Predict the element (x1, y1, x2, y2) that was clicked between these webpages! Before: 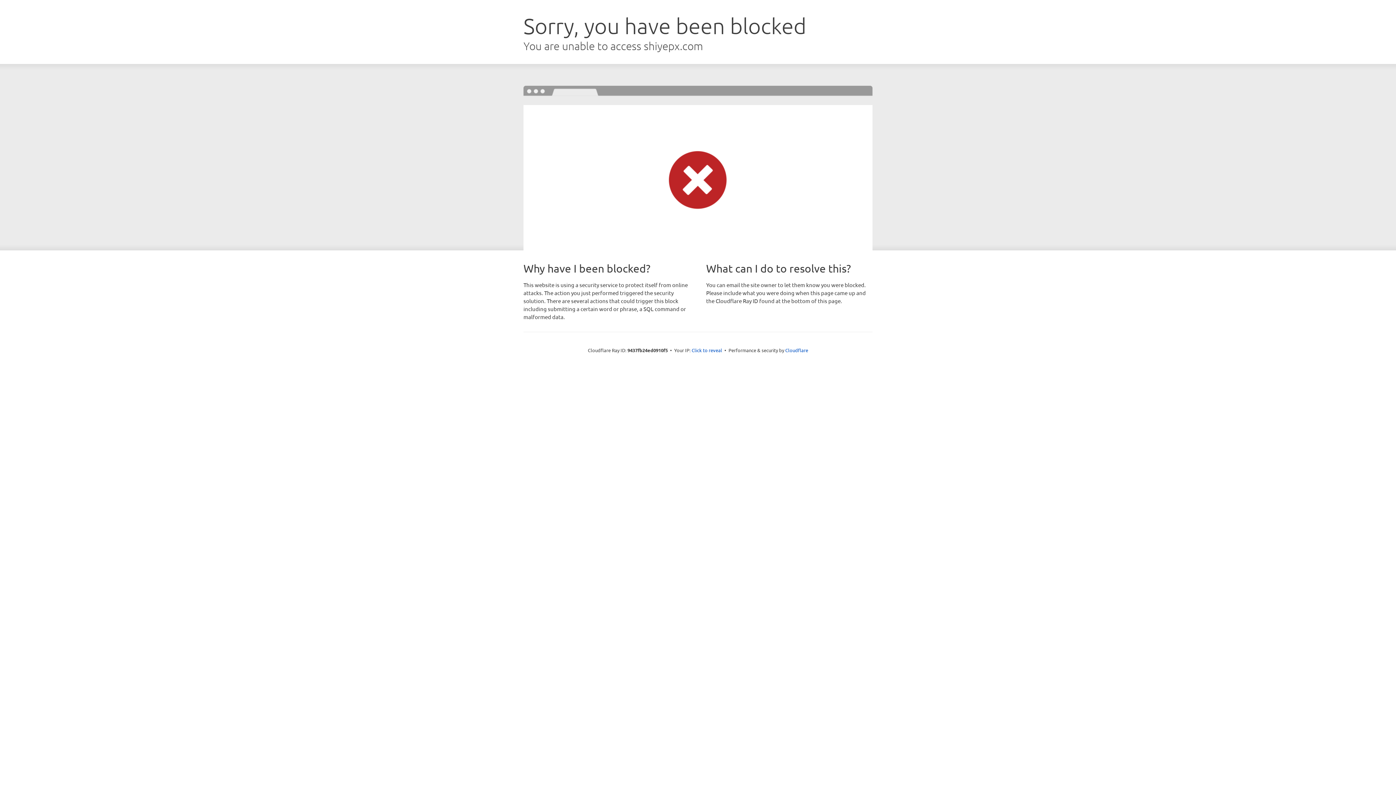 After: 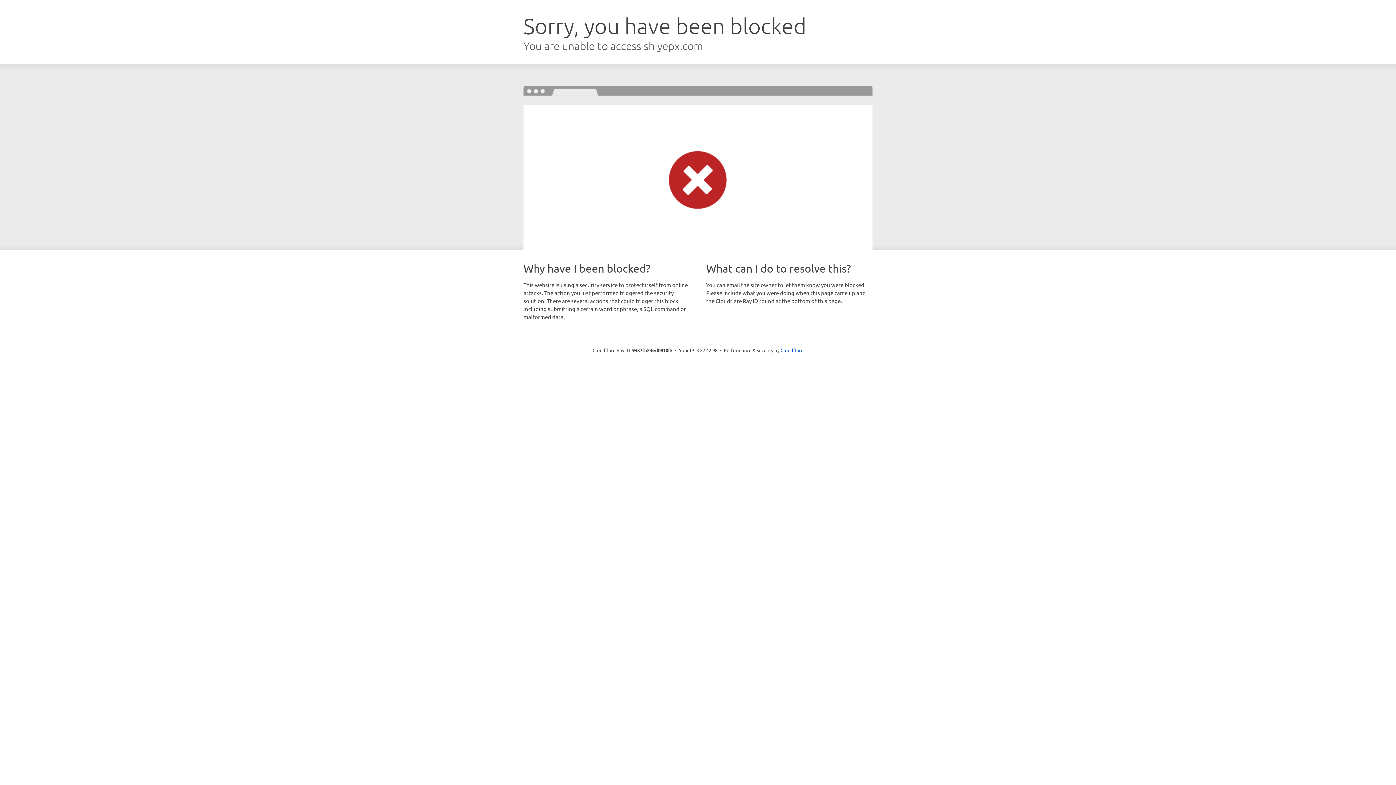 Action: label: Click to reveal bbox: (691, 346, 722, 353)